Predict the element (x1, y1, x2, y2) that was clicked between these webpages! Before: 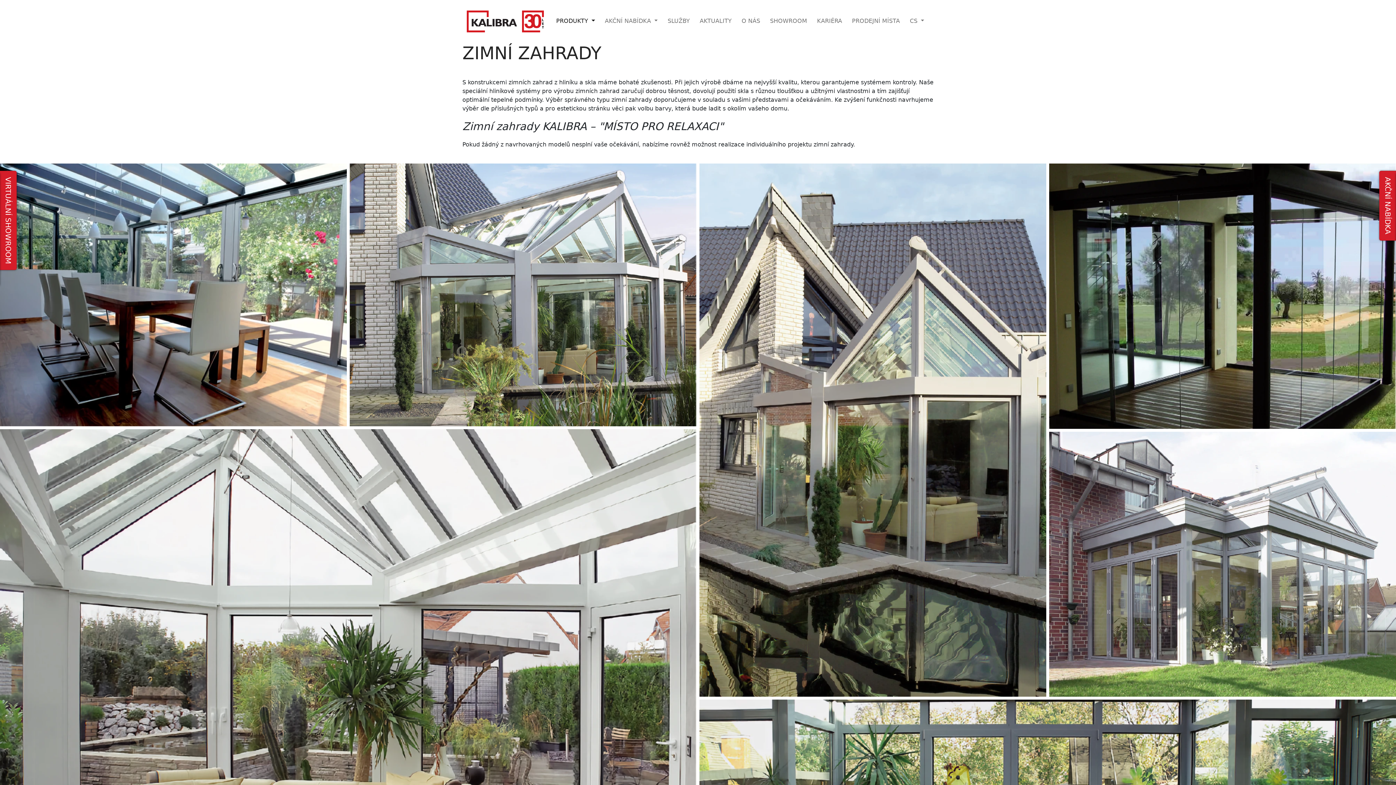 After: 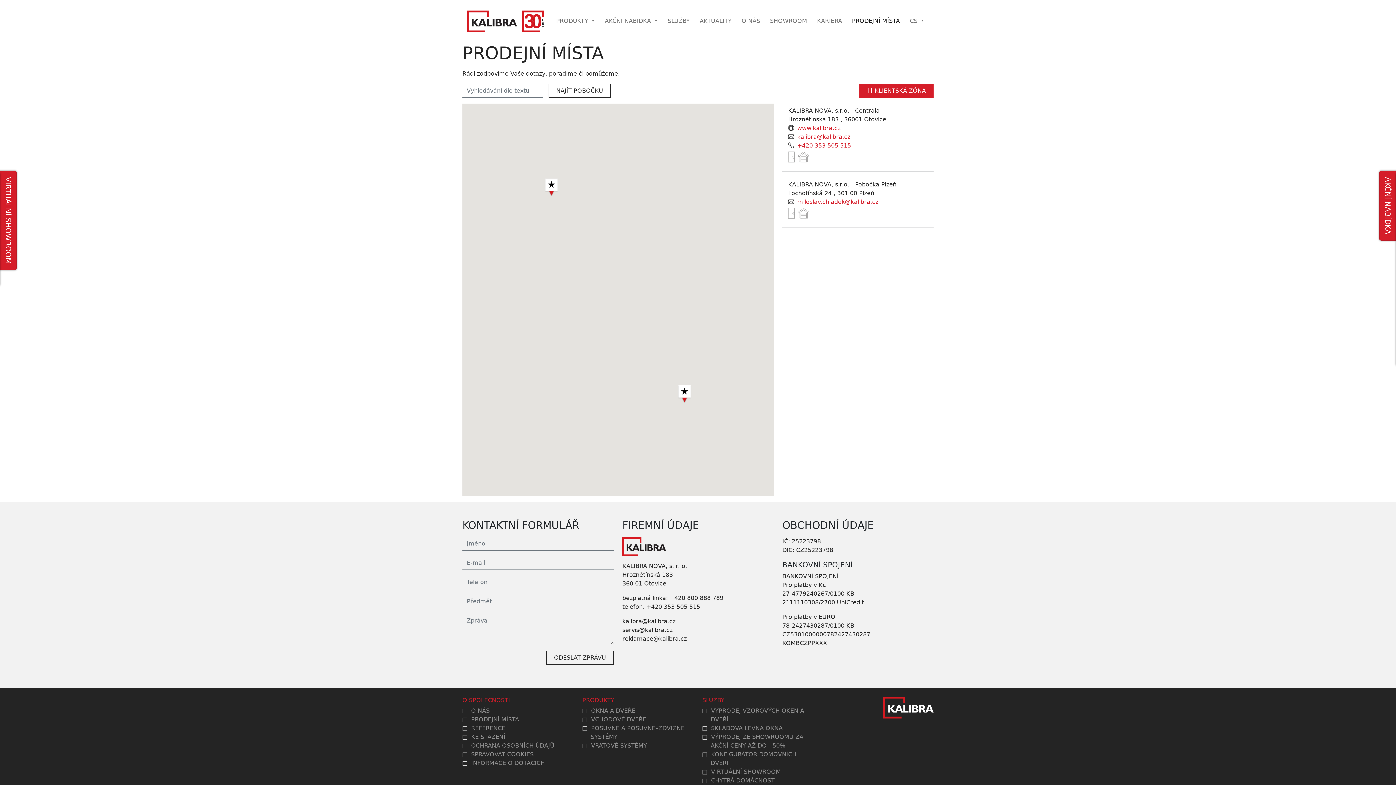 Action: bbox: (847, 13, 904, 29) label: PRODEJNÍ MÍSTA